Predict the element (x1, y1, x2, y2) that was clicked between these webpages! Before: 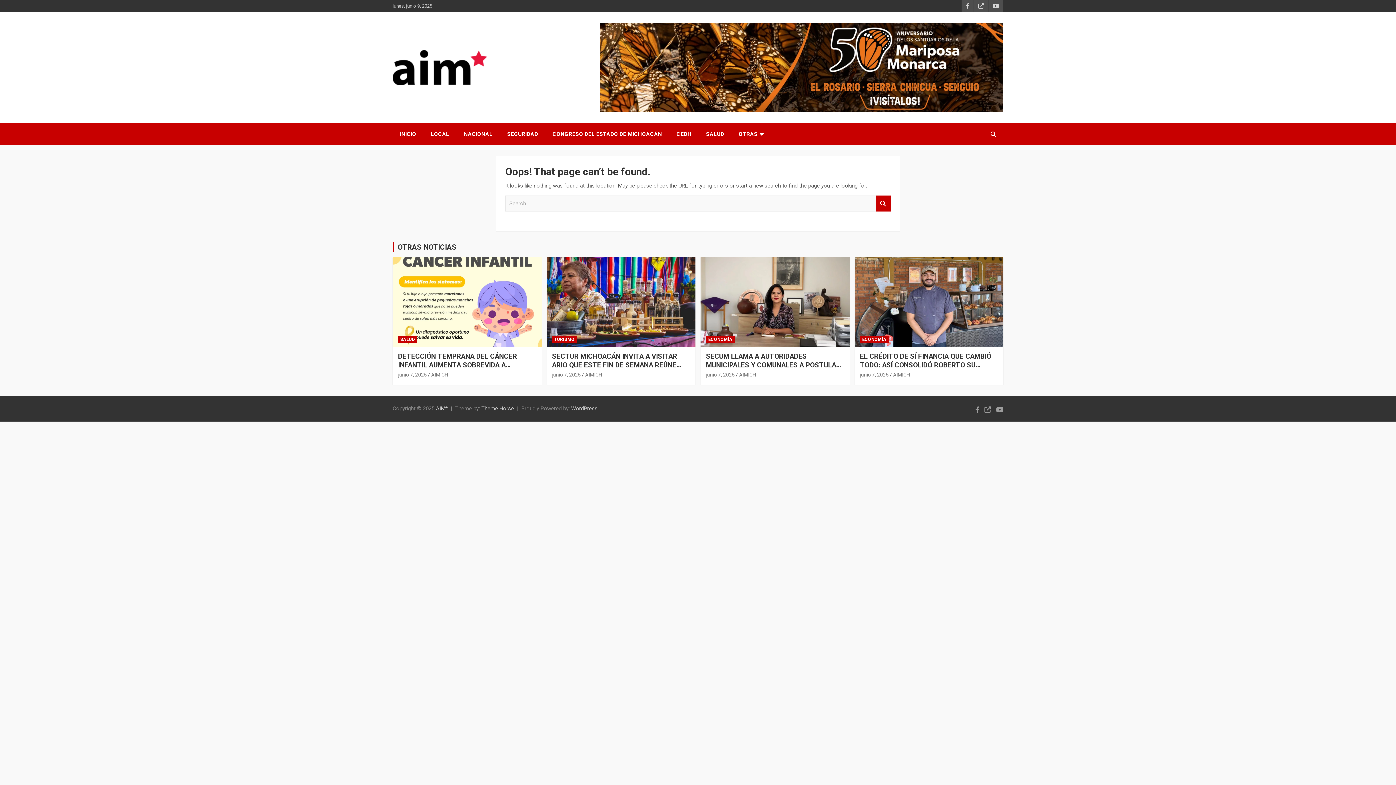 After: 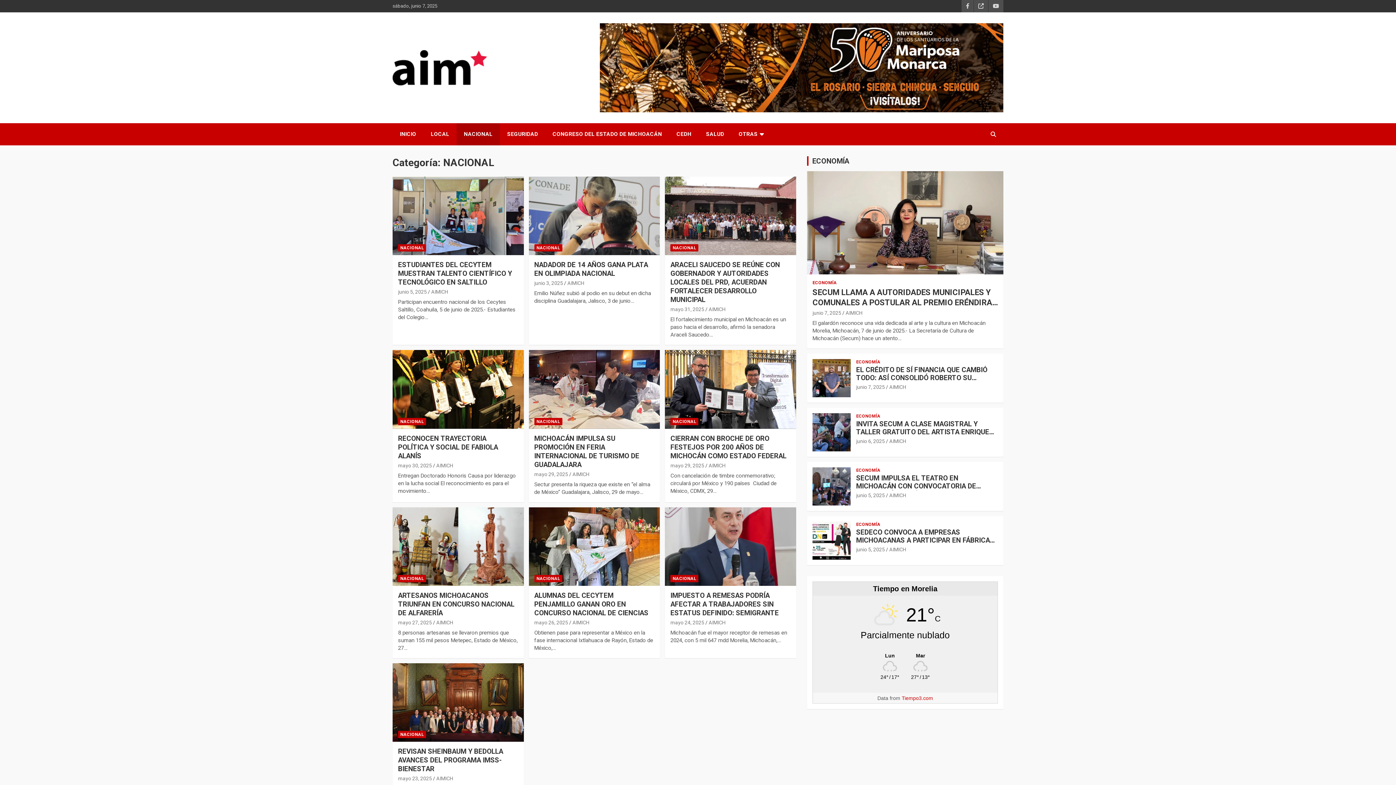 Action: label: NACIONAL bbox: (456, 123, 500, 145)